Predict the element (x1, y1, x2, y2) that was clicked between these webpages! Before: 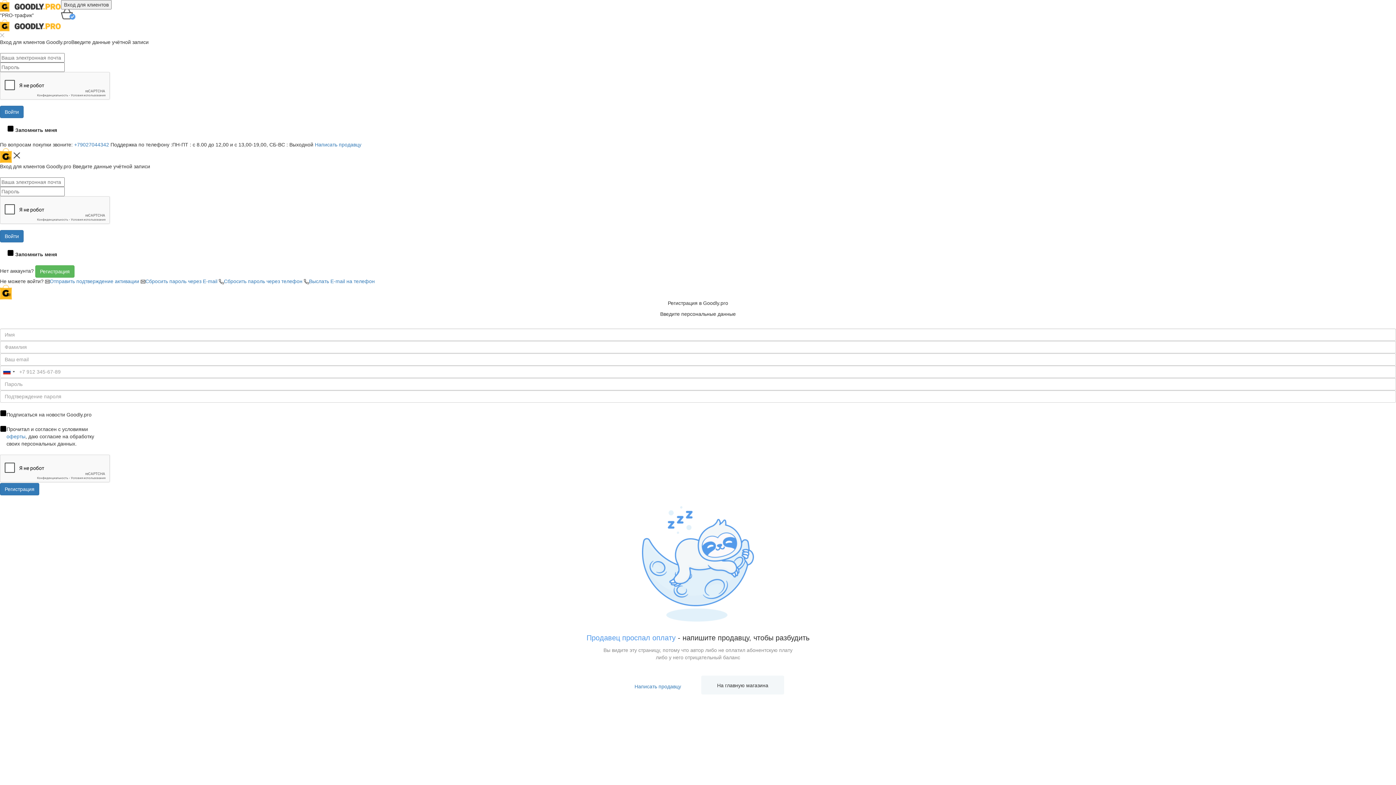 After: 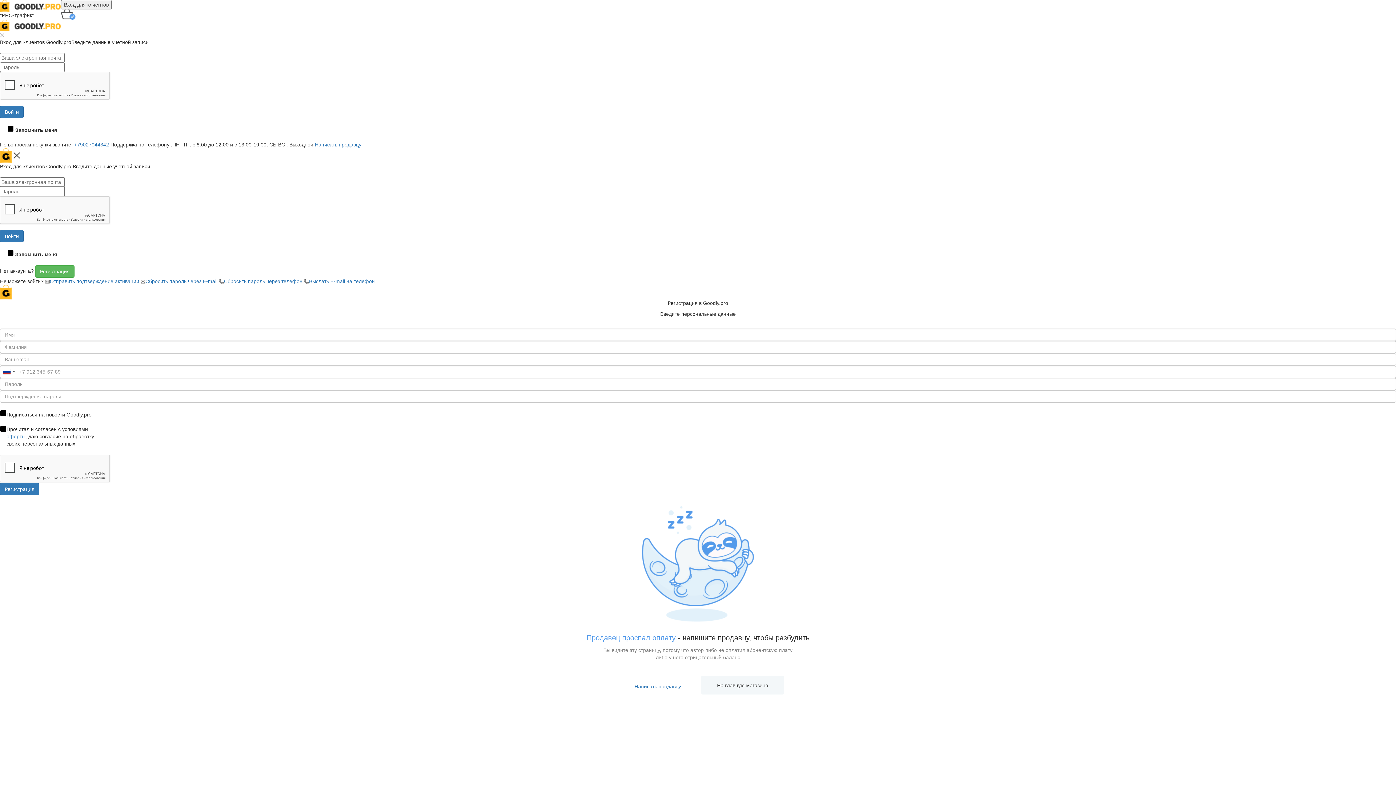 Action: bbox: (701, 676, 784, 694) label: На главную магазина